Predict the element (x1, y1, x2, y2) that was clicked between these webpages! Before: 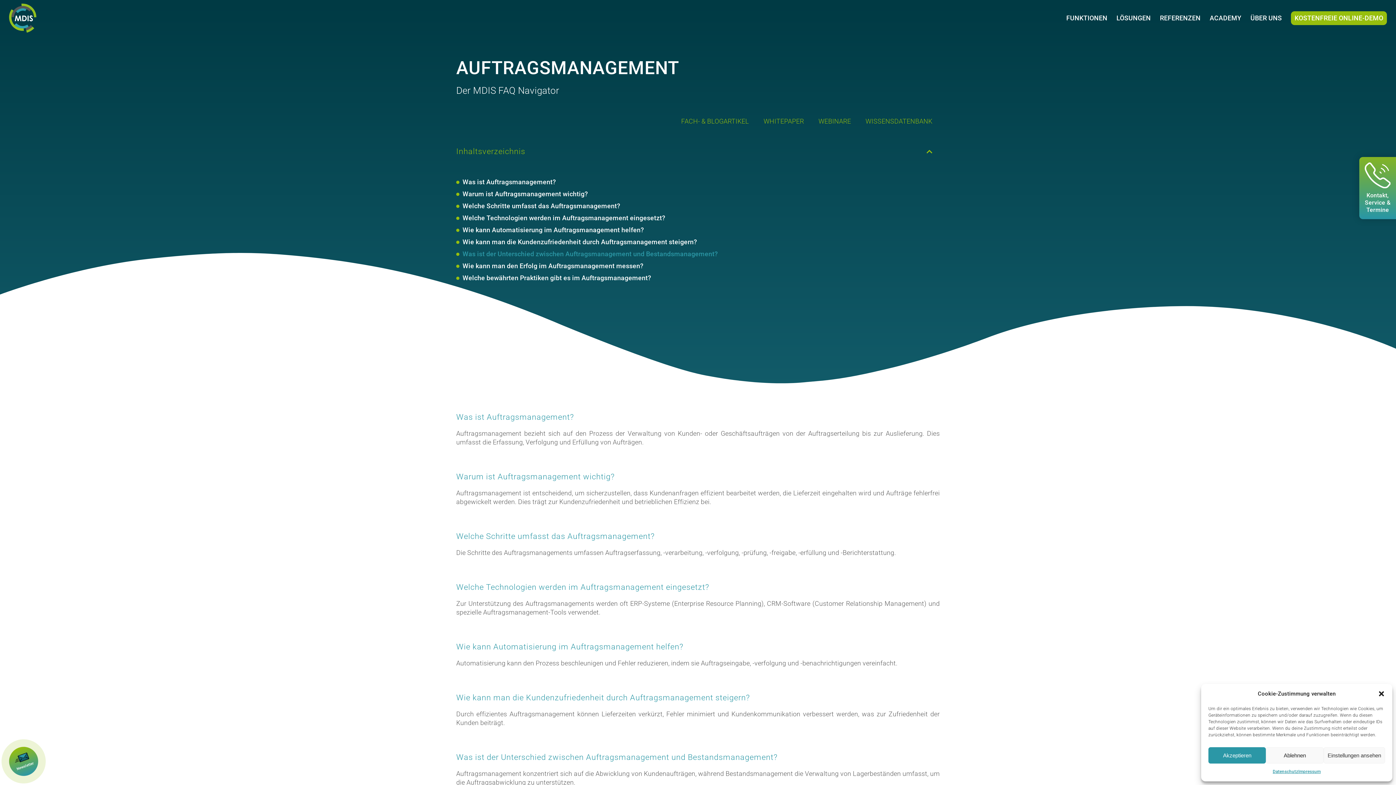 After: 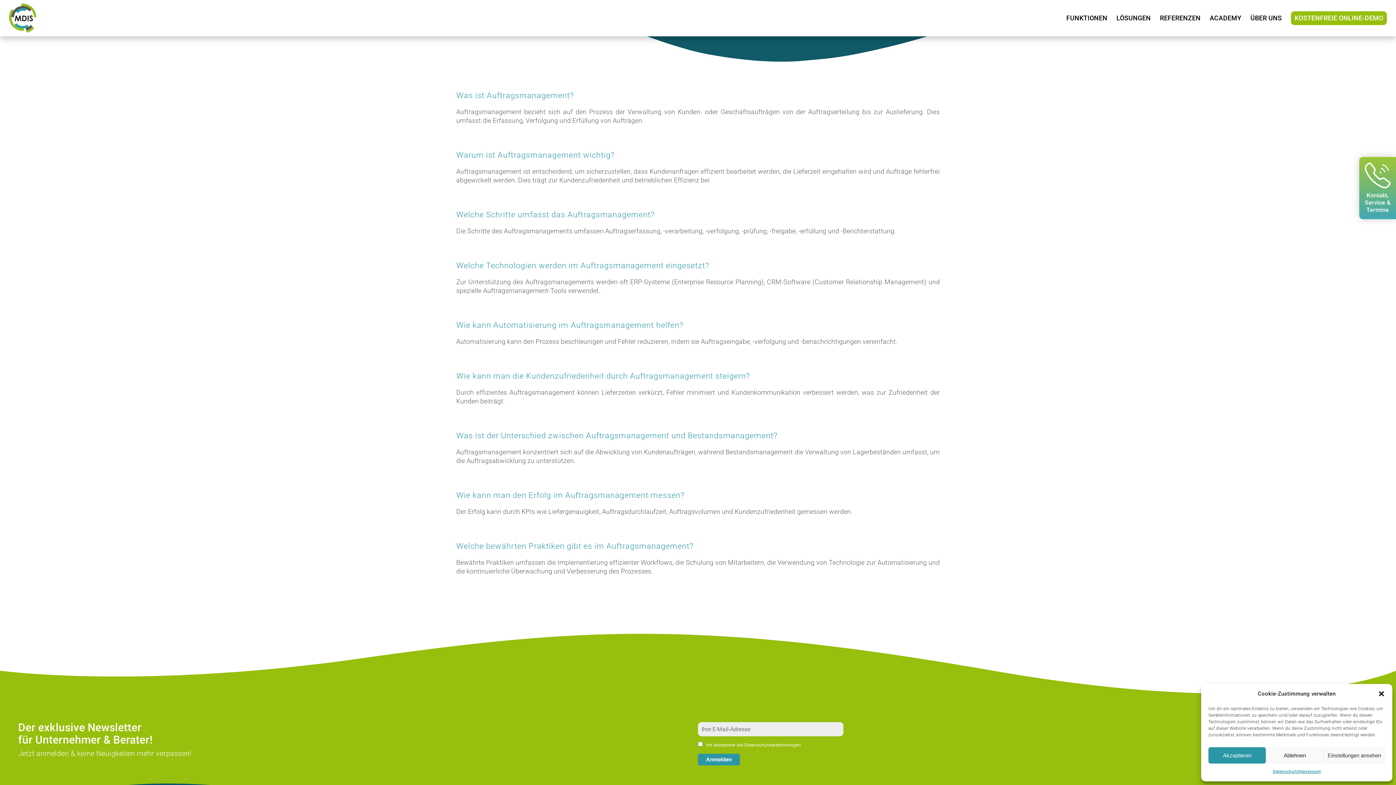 Action: bbox: (462, 177, 556, 186) label: Was ist Auftragsmanagement?